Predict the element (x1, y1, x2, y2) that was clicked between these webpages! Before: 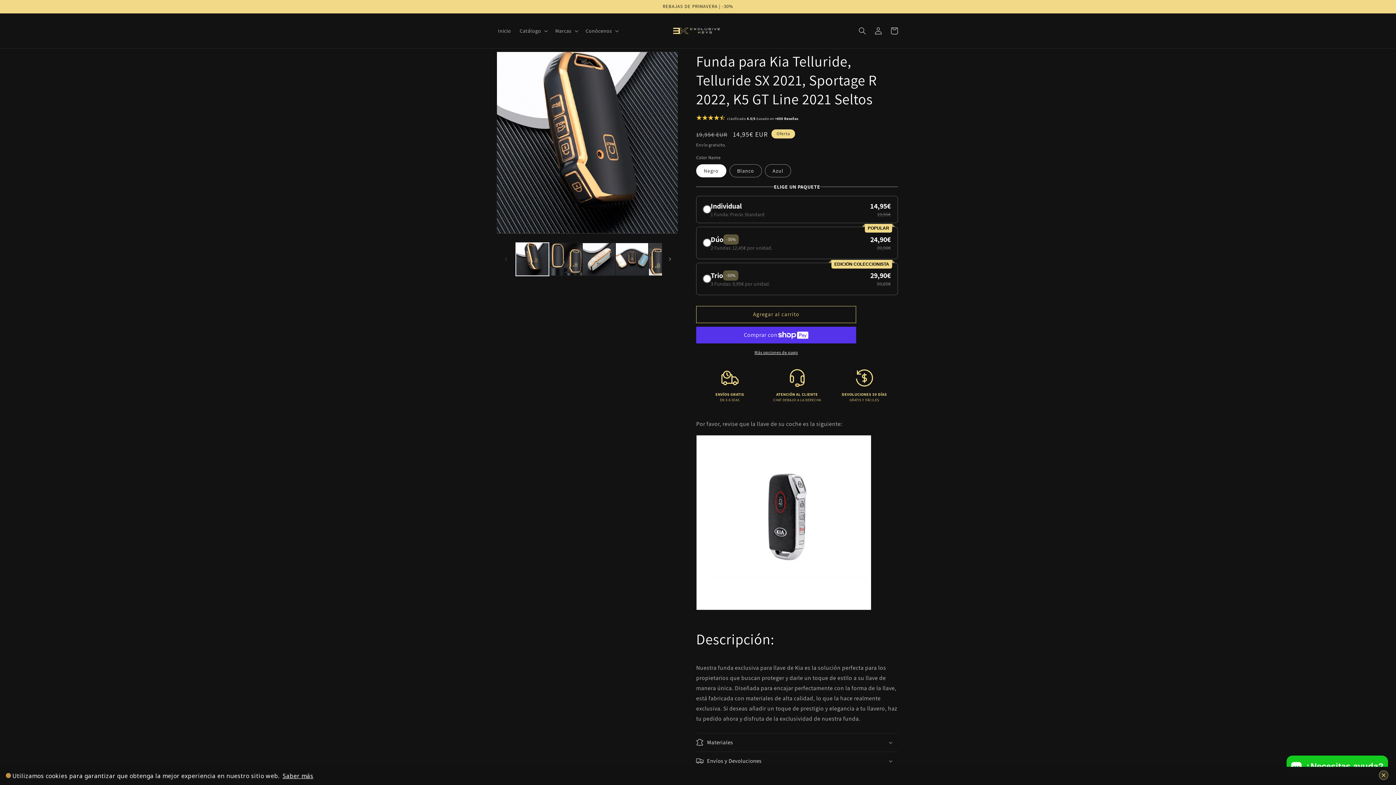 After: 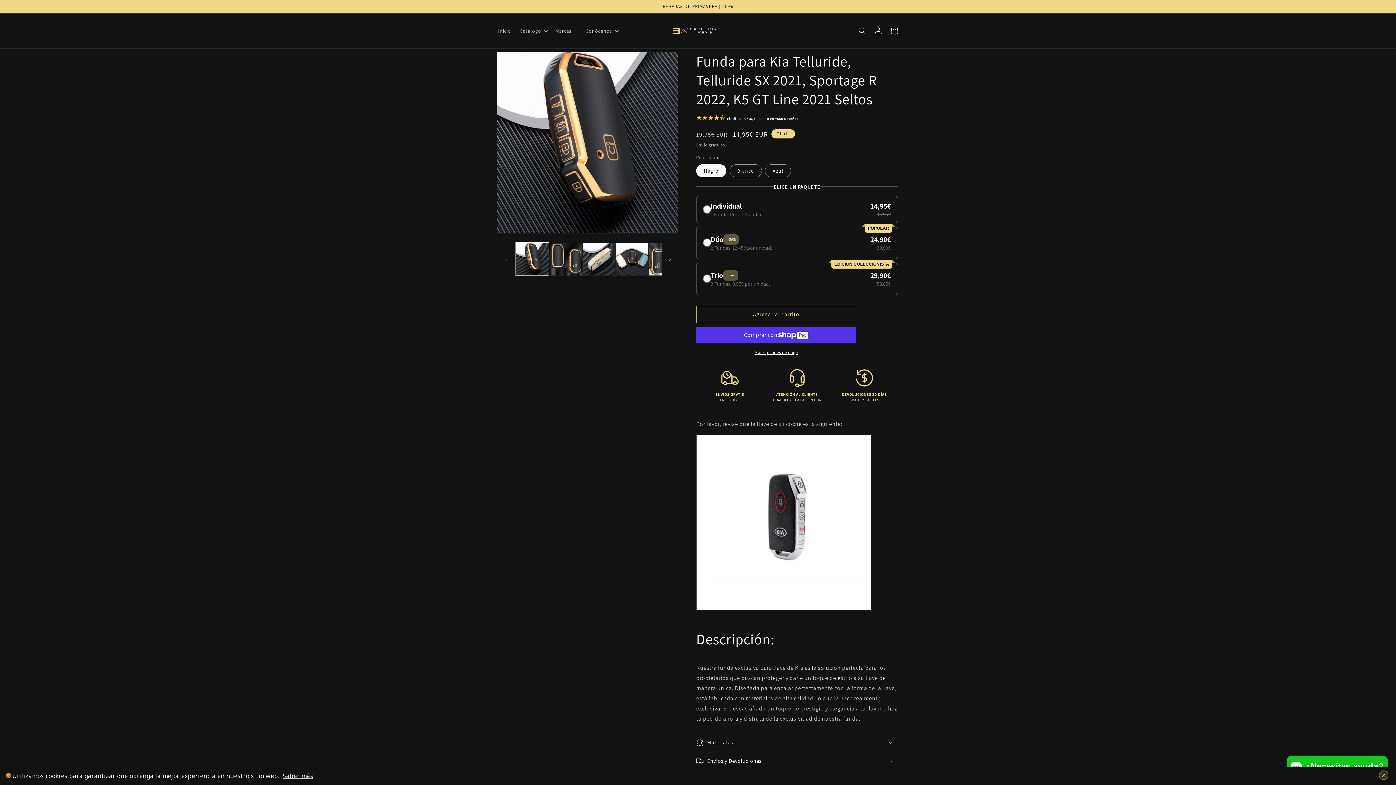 Action: bbox: (855, 369, 873, 389)